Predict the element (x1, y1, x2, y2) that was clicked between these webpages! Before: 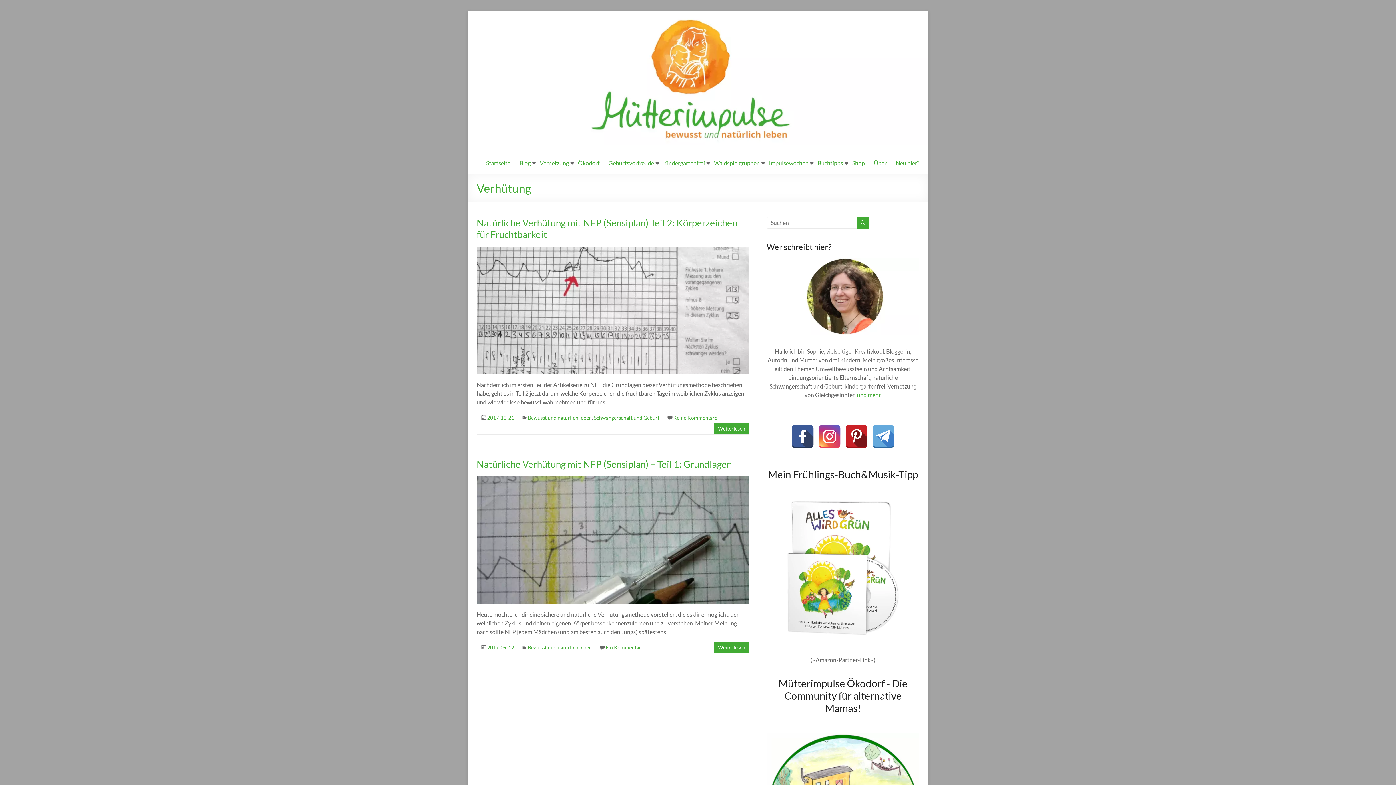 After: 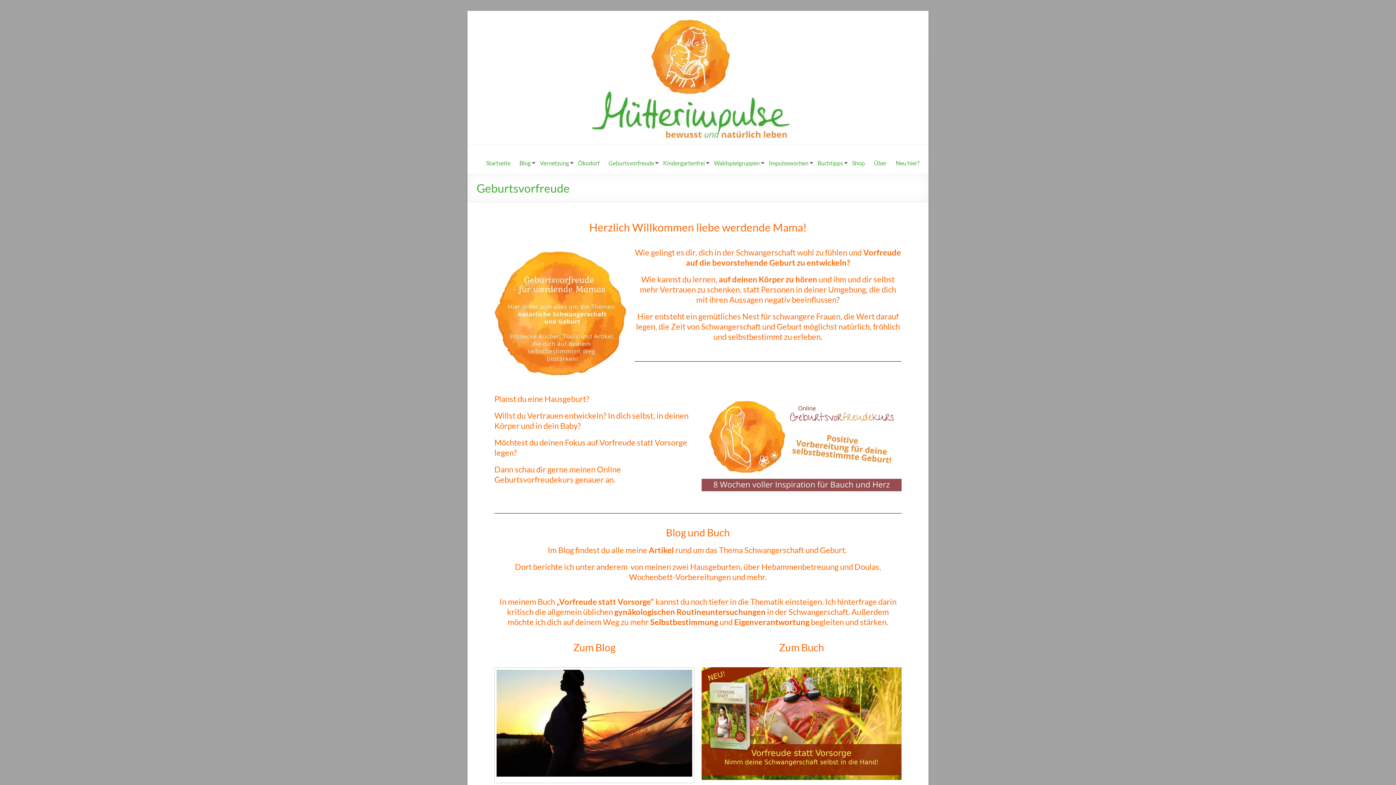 Action: bbox: (608, 157, 654, 168) label: Geburtsvorfreude